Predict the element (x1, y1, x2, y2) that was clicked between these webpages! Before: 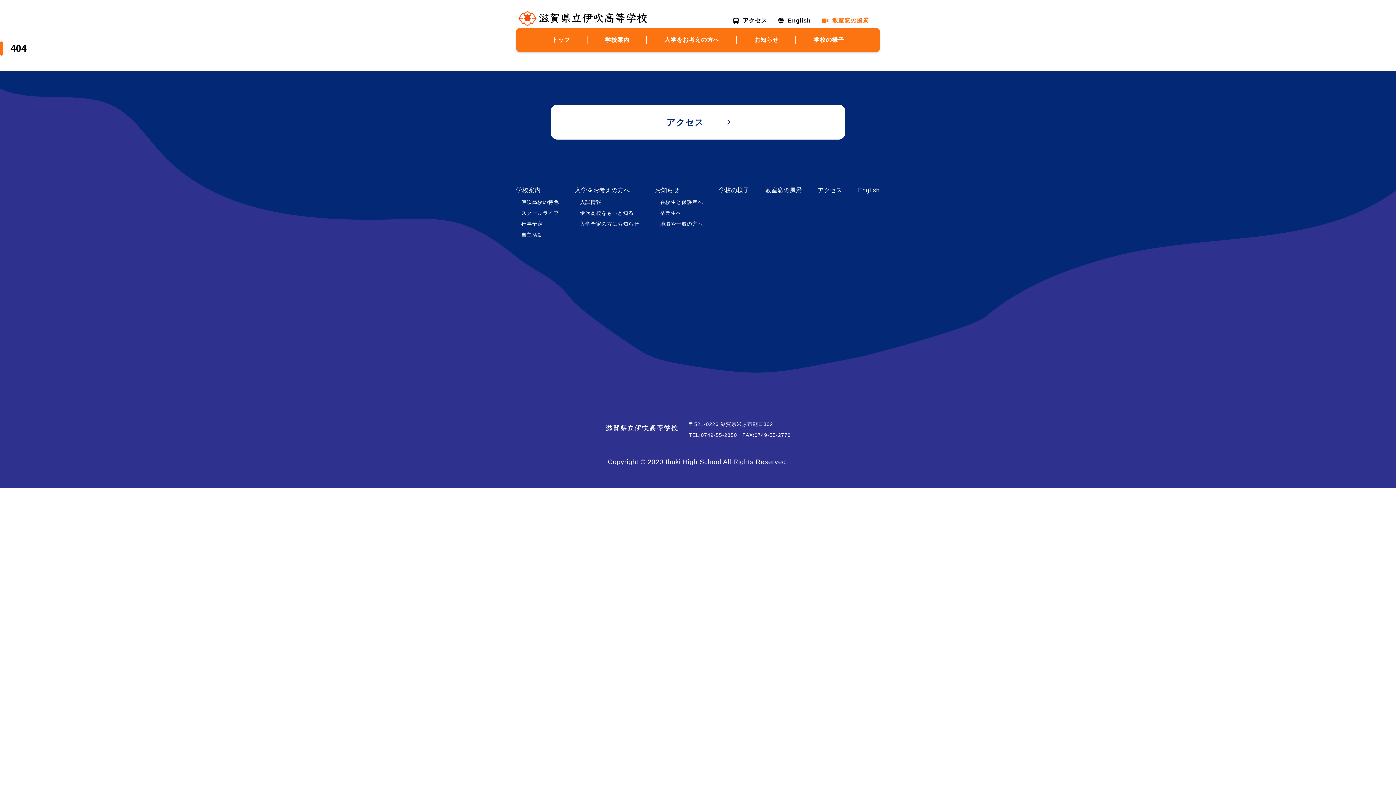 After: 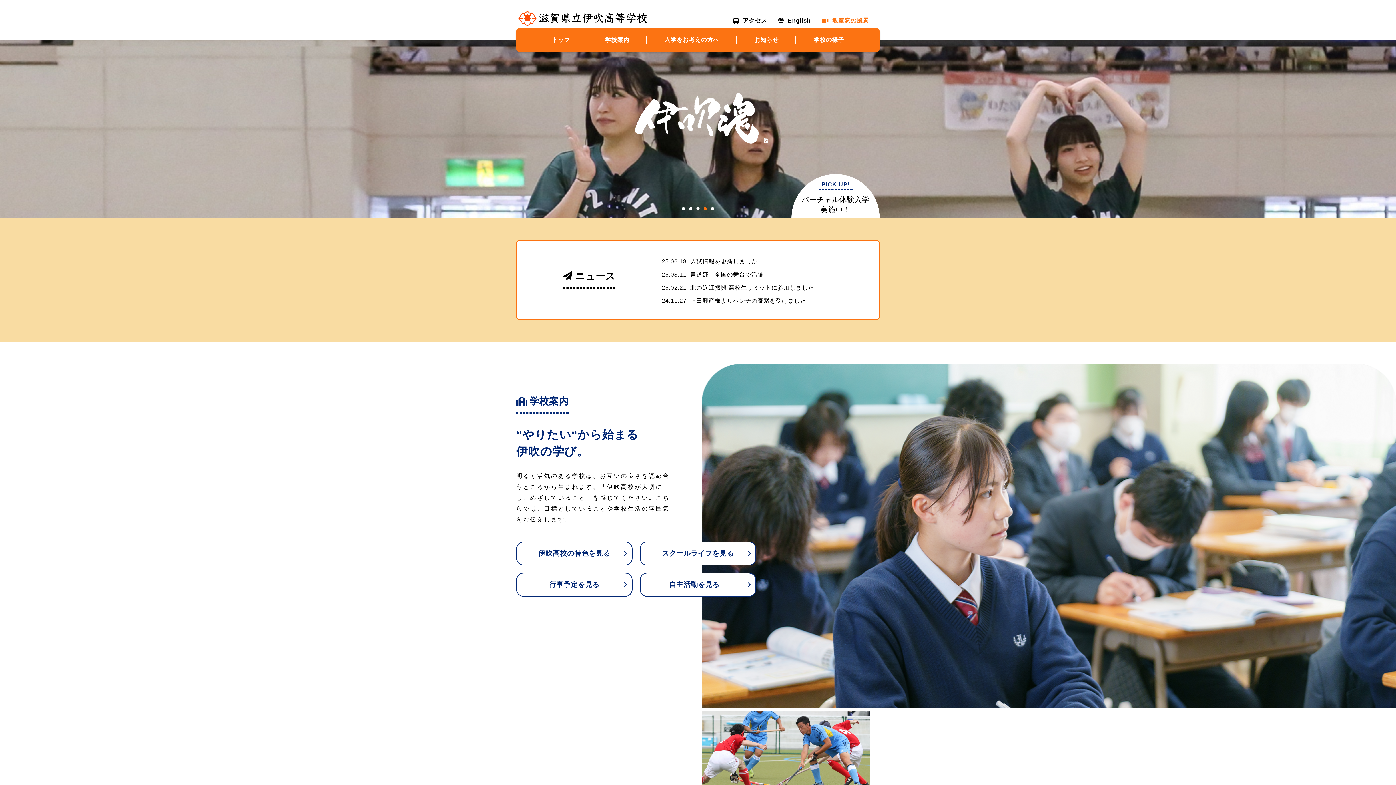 Action: bbox: (516, 0, 647, 28)